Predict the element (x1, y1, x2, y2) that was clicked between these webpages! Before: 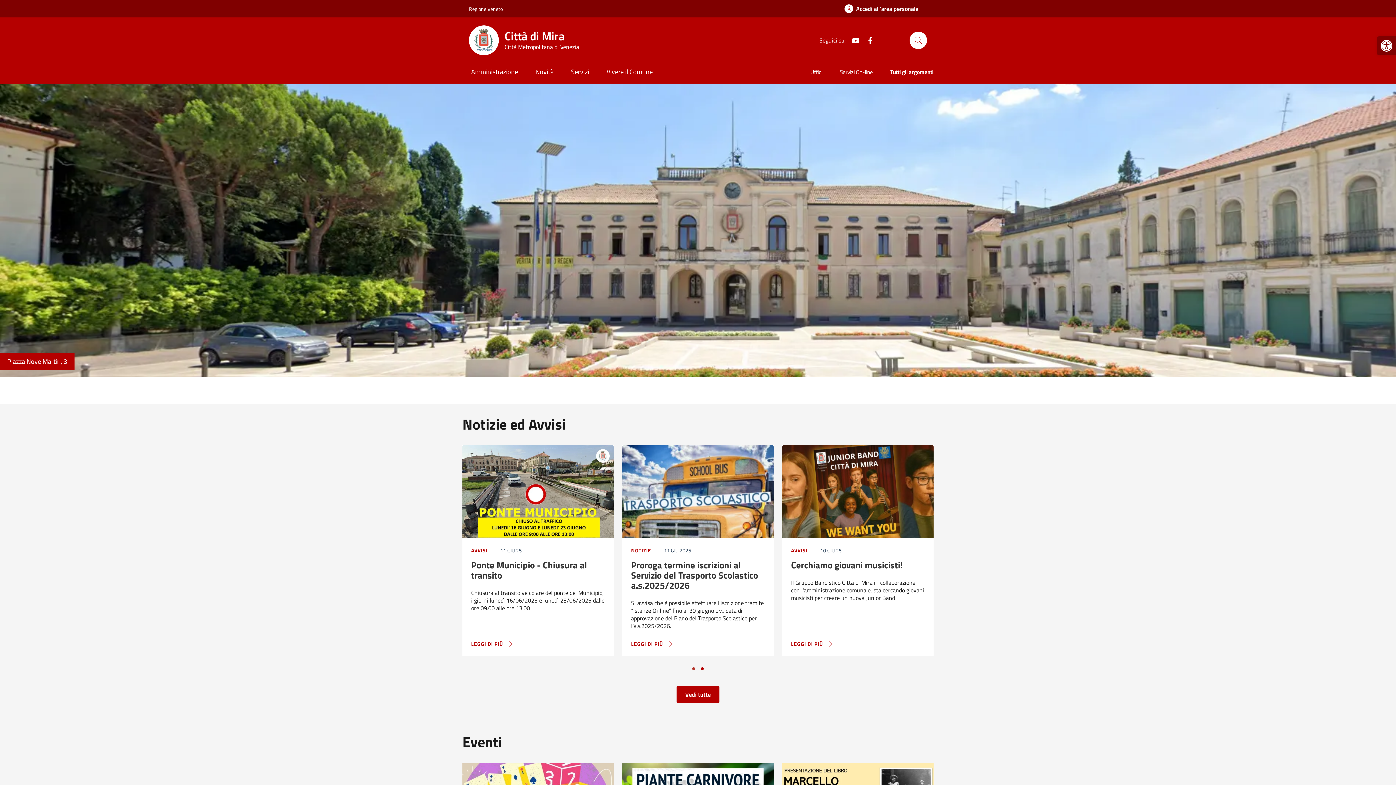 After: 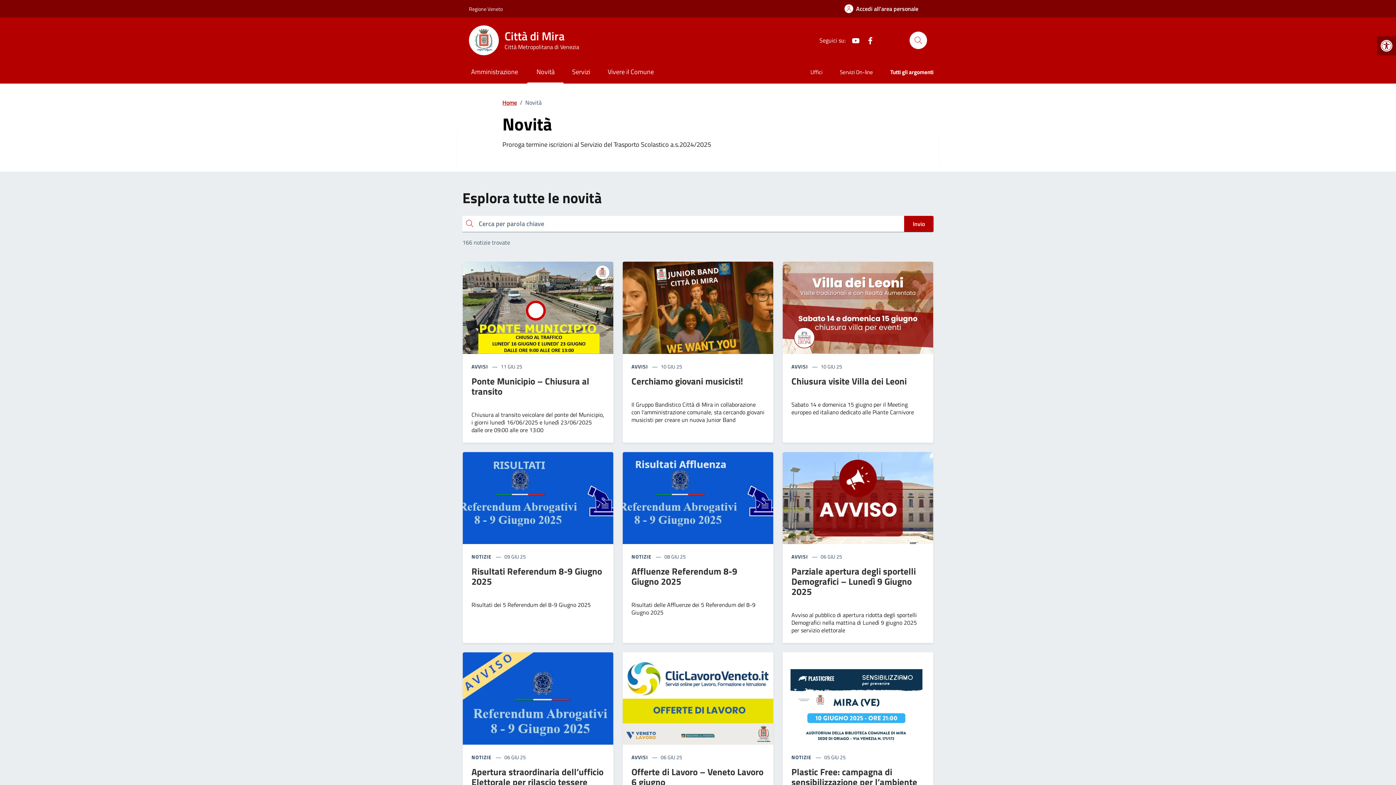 Action: bbox: (676, 686, 719, 703) label: Vedi tutte